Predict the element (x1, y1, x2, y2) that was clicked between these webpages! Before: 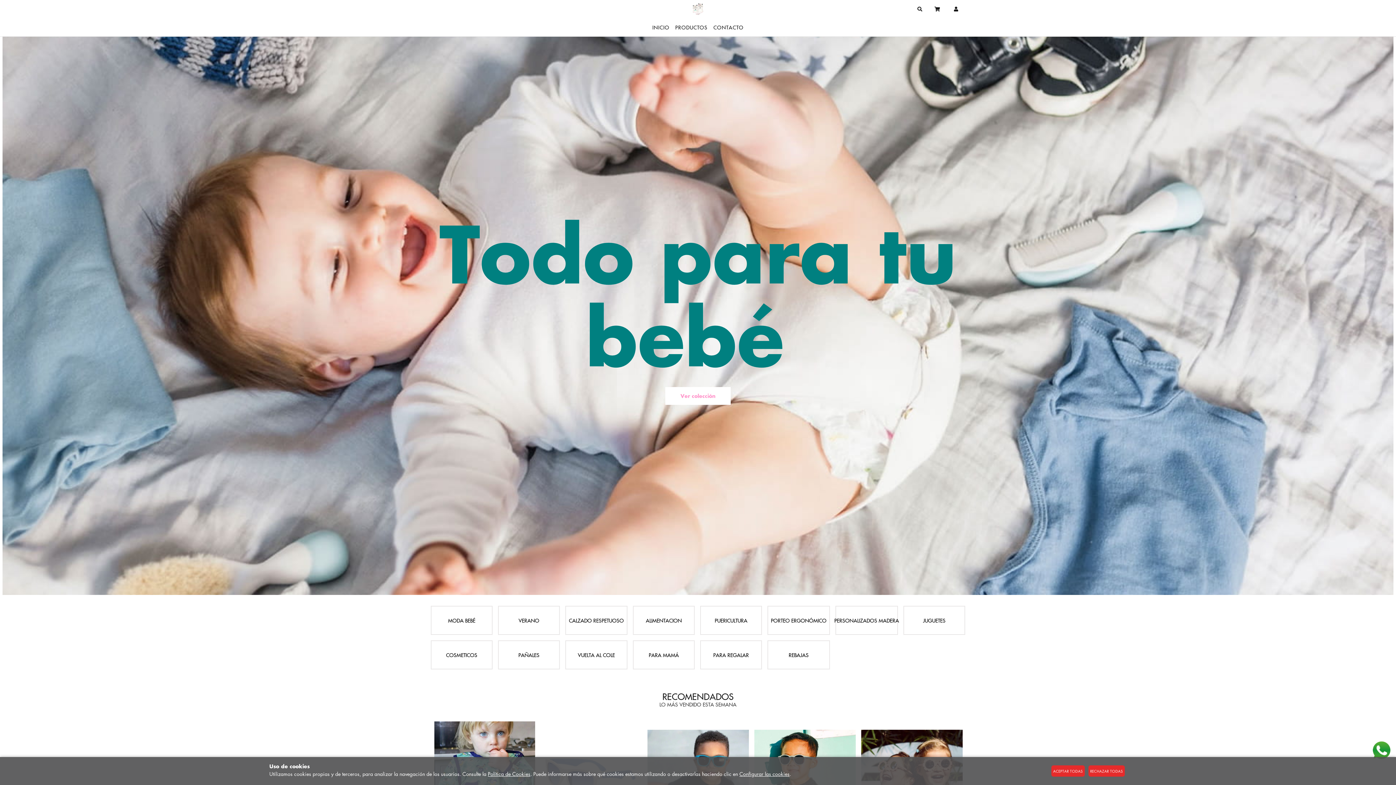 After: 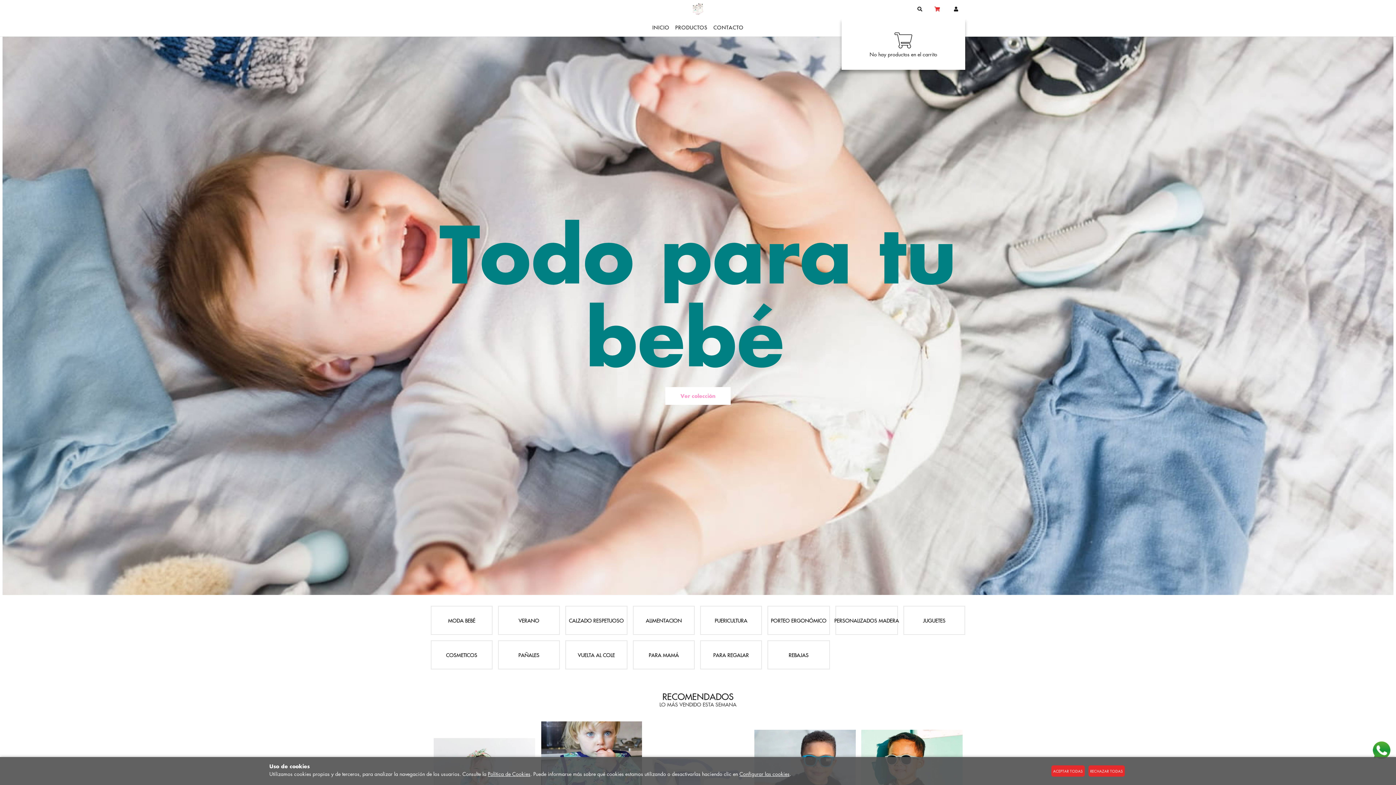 Action: bbox: (929, 0, 947, 18) label:  Sin artículos